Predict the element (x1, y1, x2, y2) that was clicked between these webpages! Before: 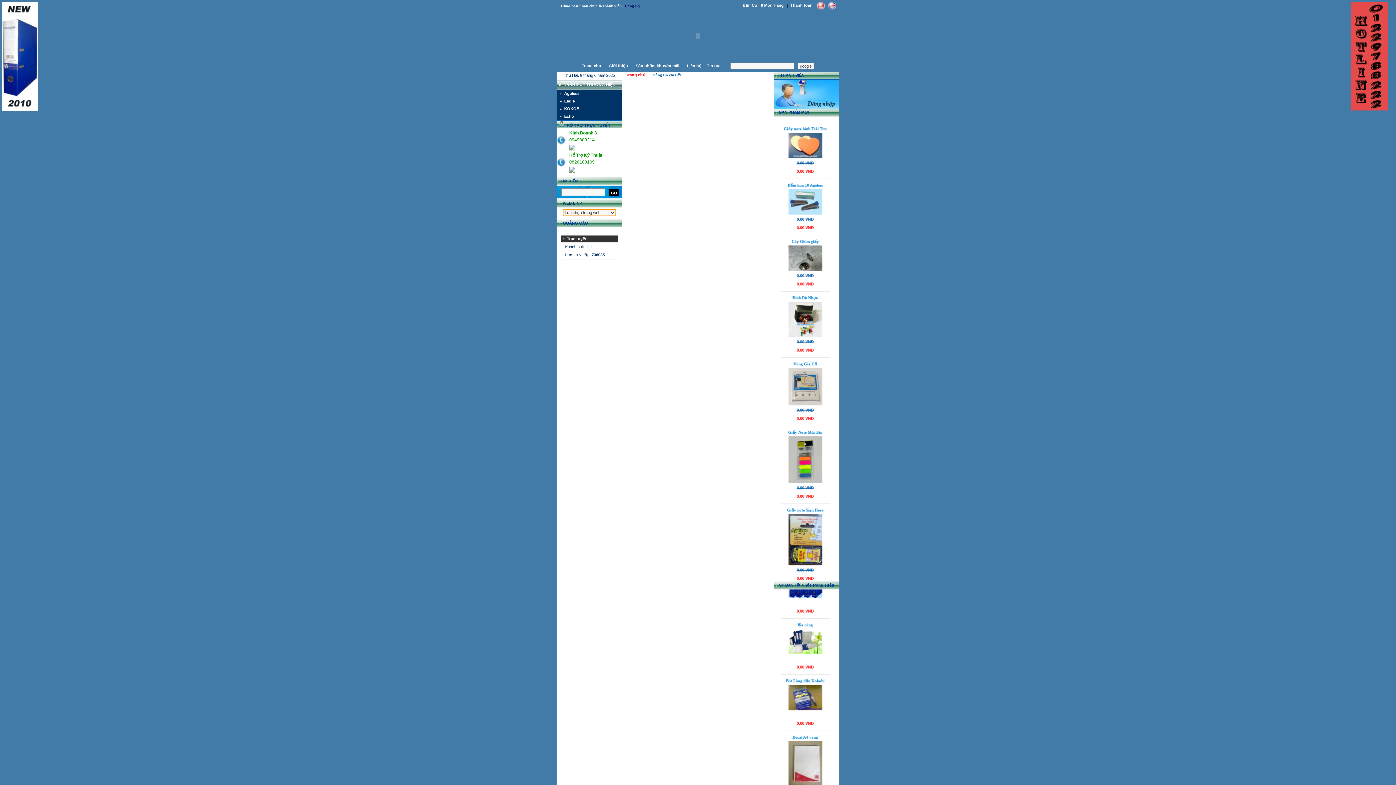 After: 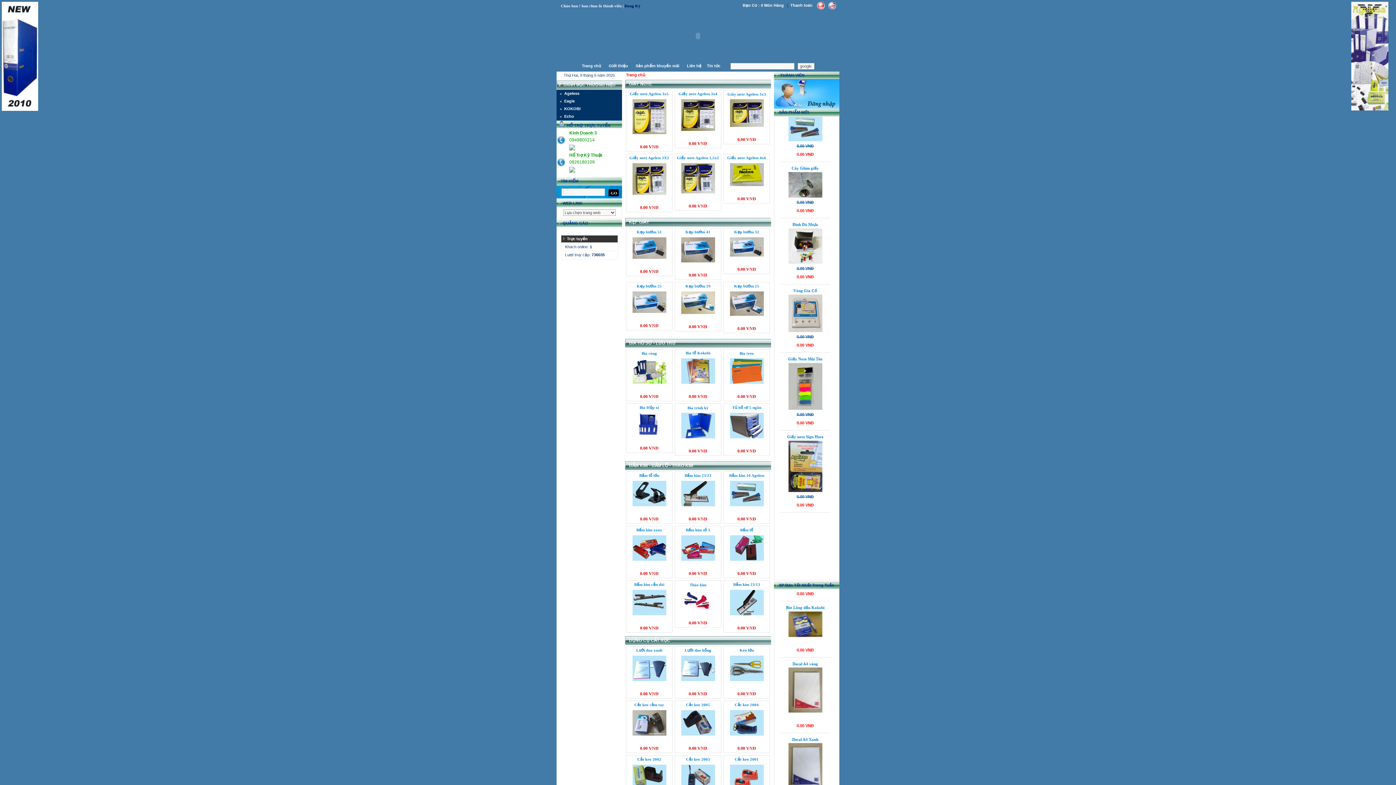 Action: bbox: (582, 63, 601, 67) label: Trang chủ